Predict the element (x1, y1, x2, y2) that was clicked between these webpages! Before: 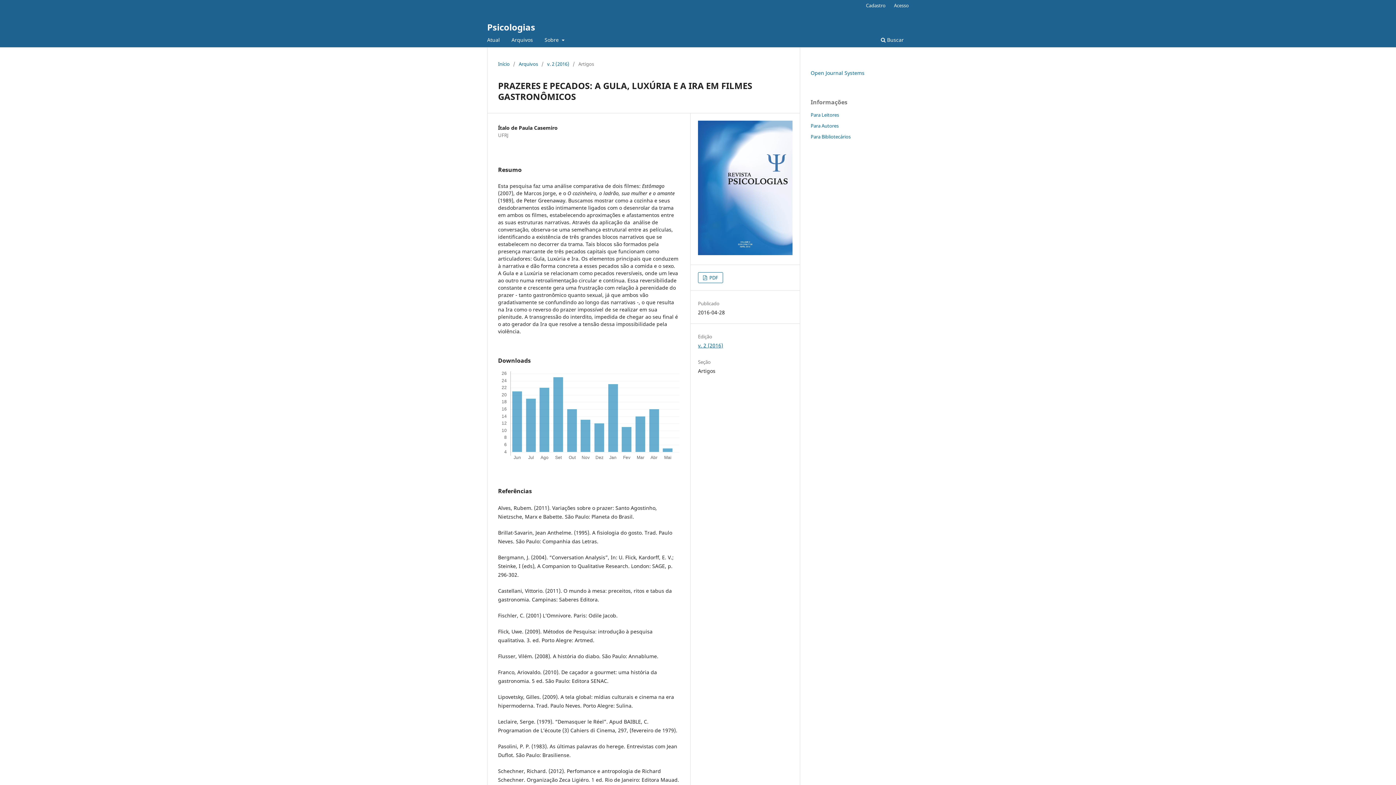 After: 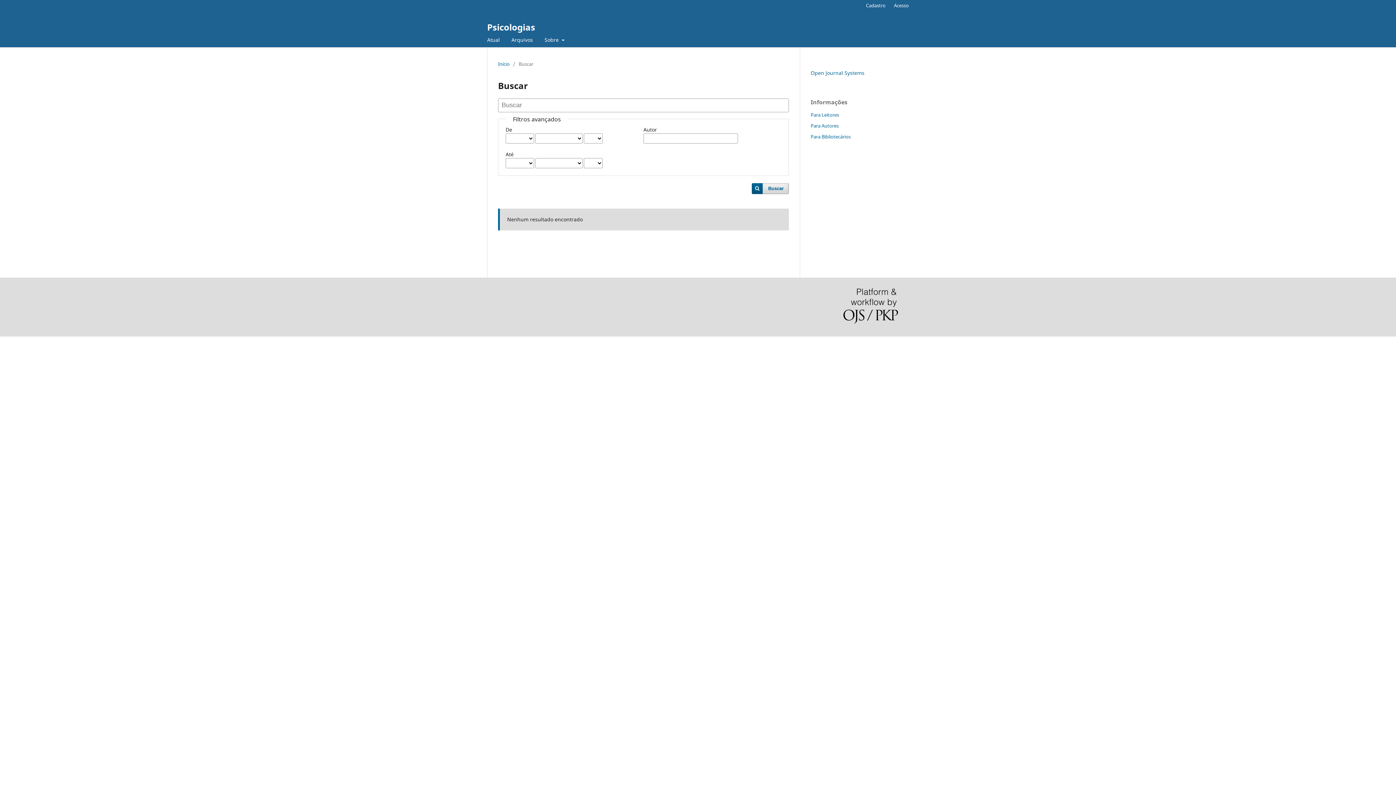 Action: bbox: (878, 34, 906, 47) label:  Buscar